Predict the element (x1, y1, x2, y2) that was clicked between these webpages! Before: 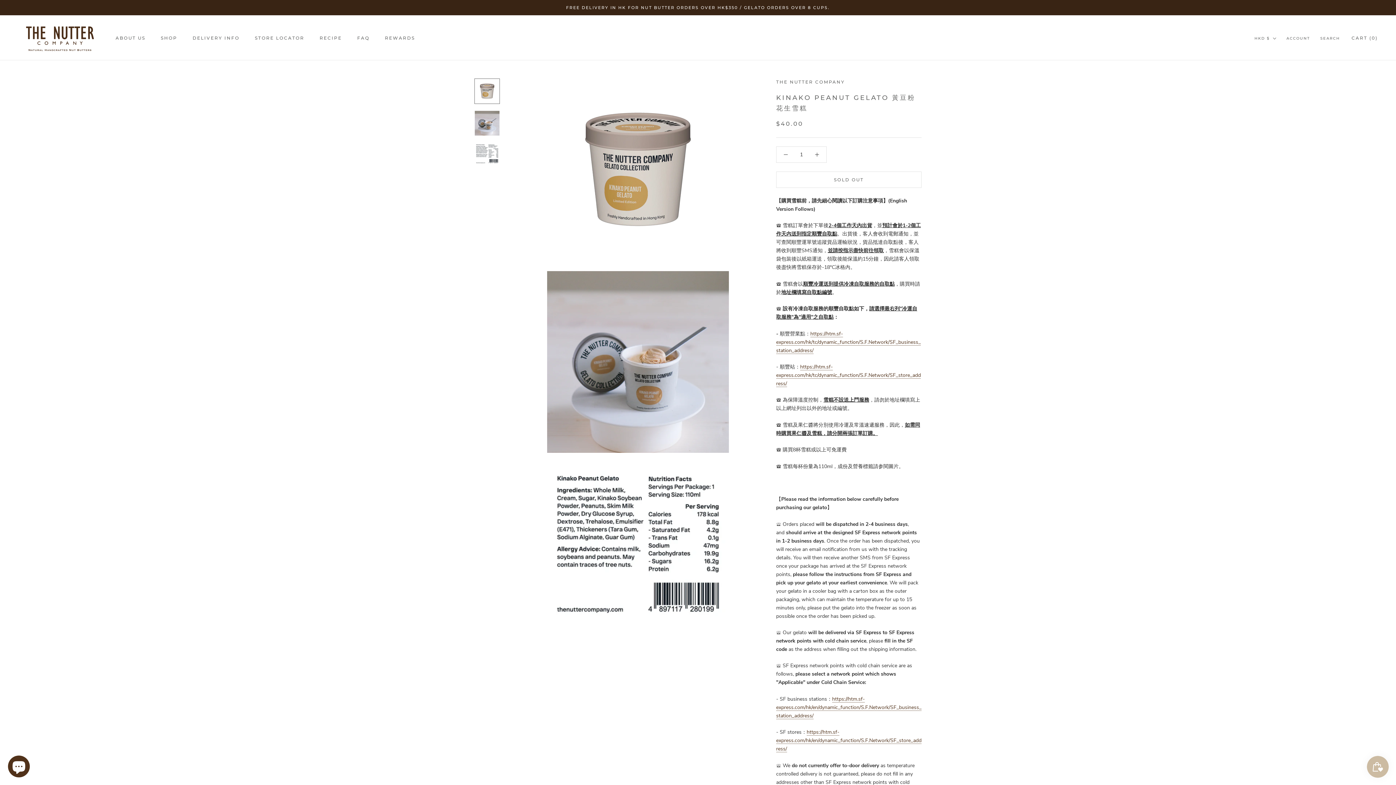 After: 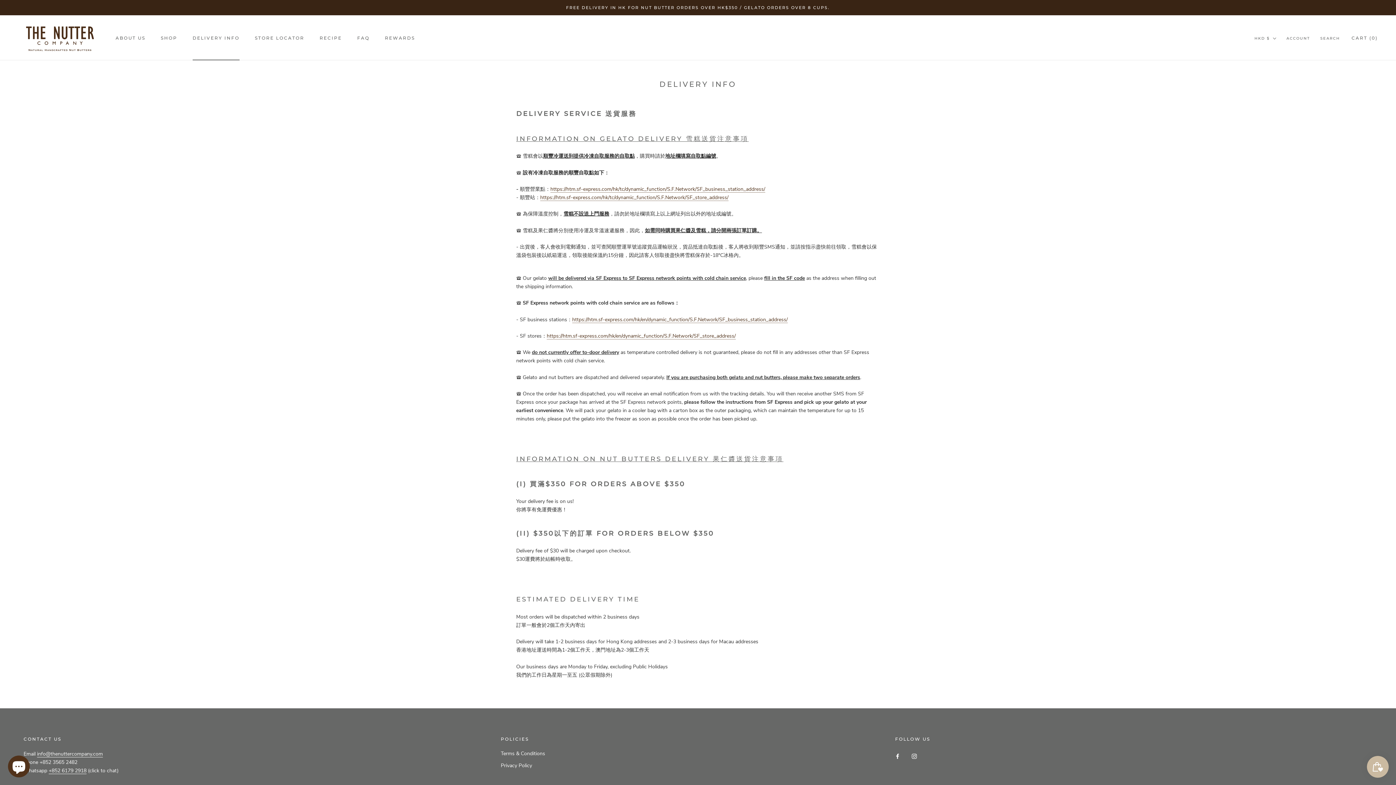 Action: bbox: (192, 35, 239, 40) label: DELIVERY INFO
DELIVERY INFO